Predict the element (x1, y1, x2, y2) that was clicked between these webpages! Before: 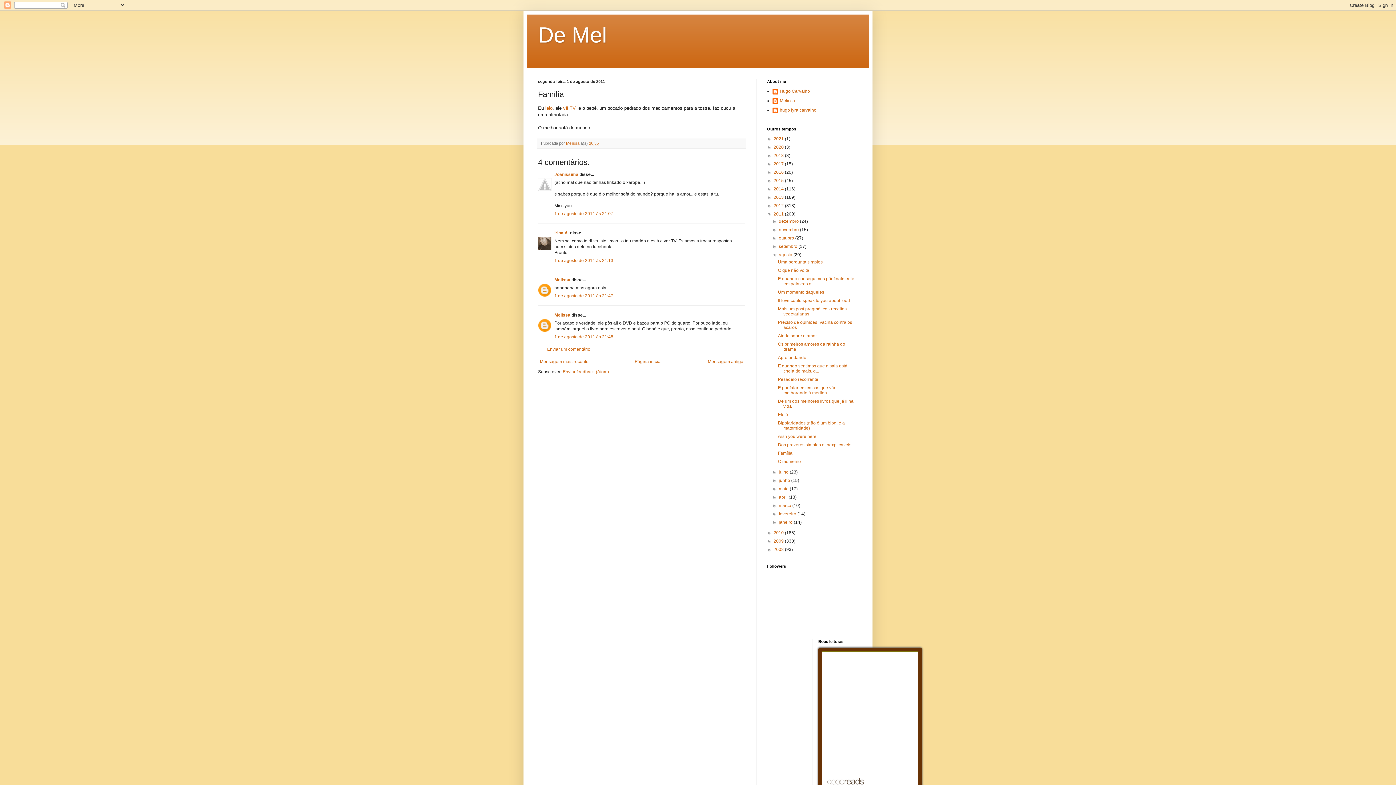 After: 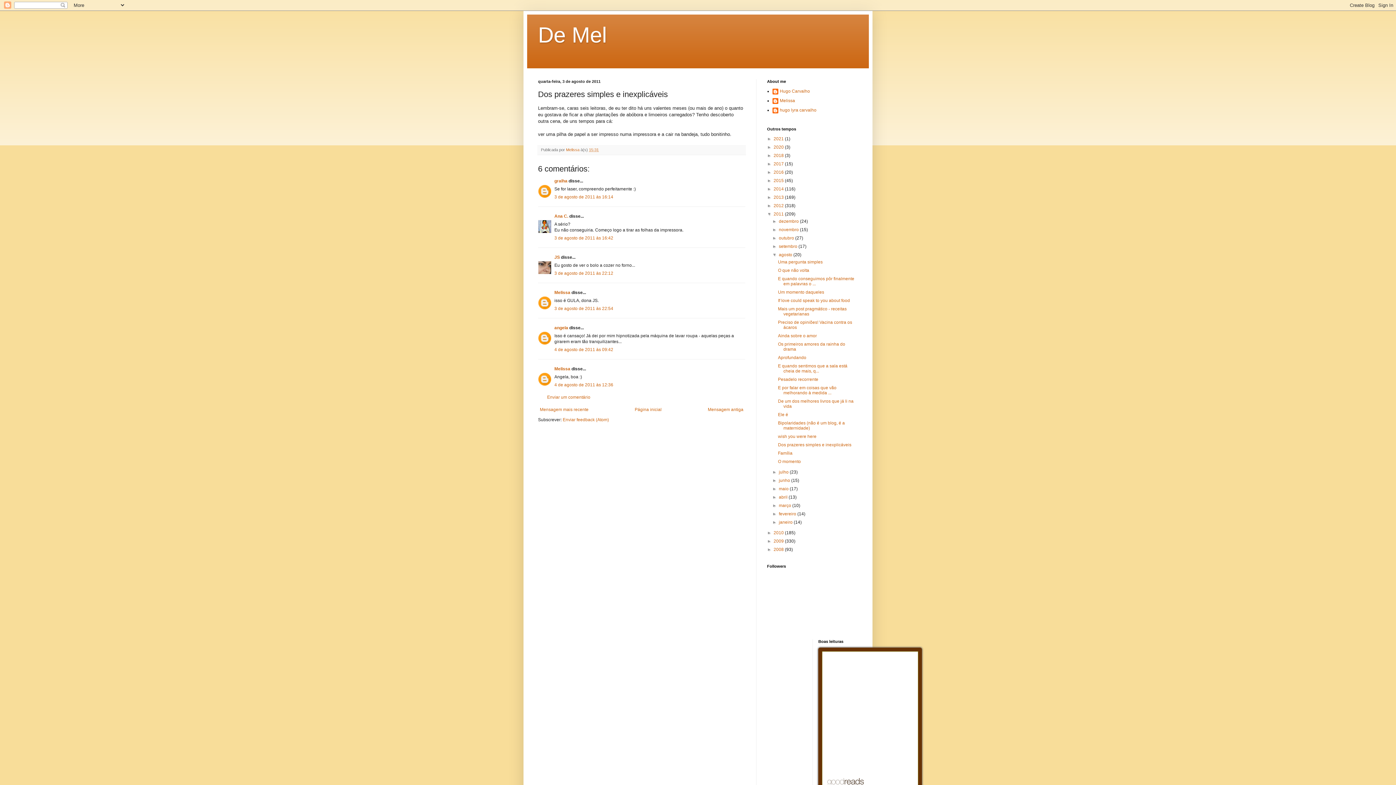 Action: label: Mensagem mais recente bbox: (538, 357, 590, 366)